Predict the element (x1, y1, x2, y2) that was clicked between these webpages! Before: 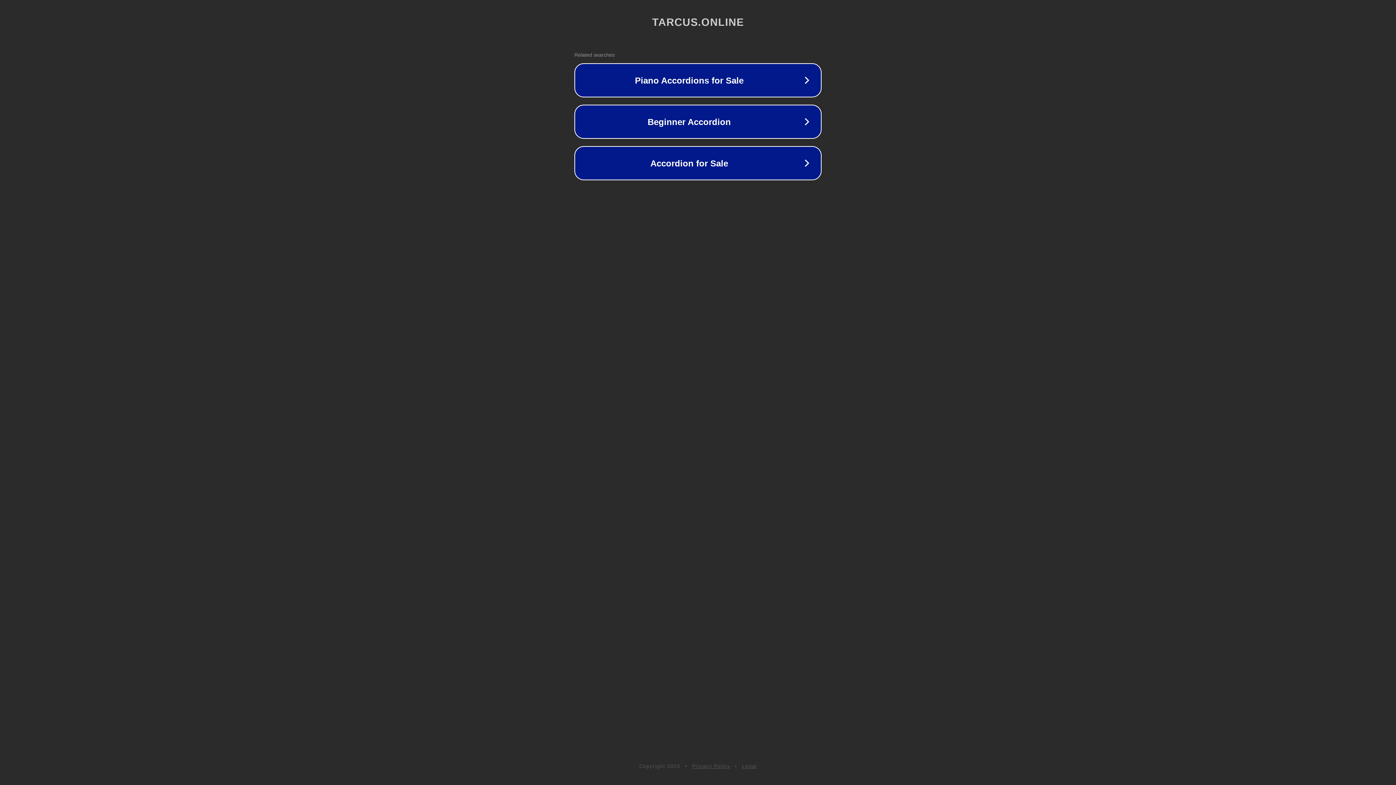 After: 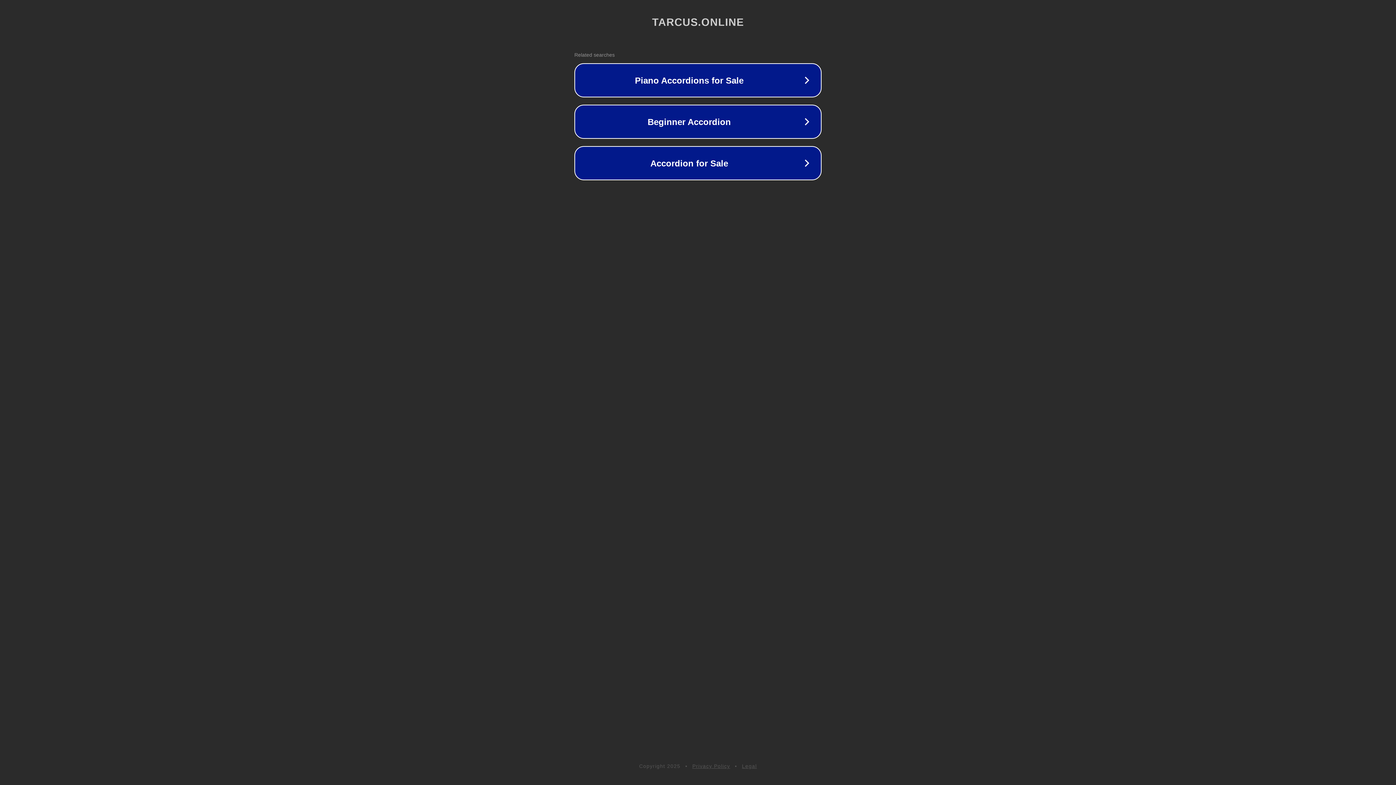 Action: label: Privacy Policy bbox: (692, 763, 730, 769)